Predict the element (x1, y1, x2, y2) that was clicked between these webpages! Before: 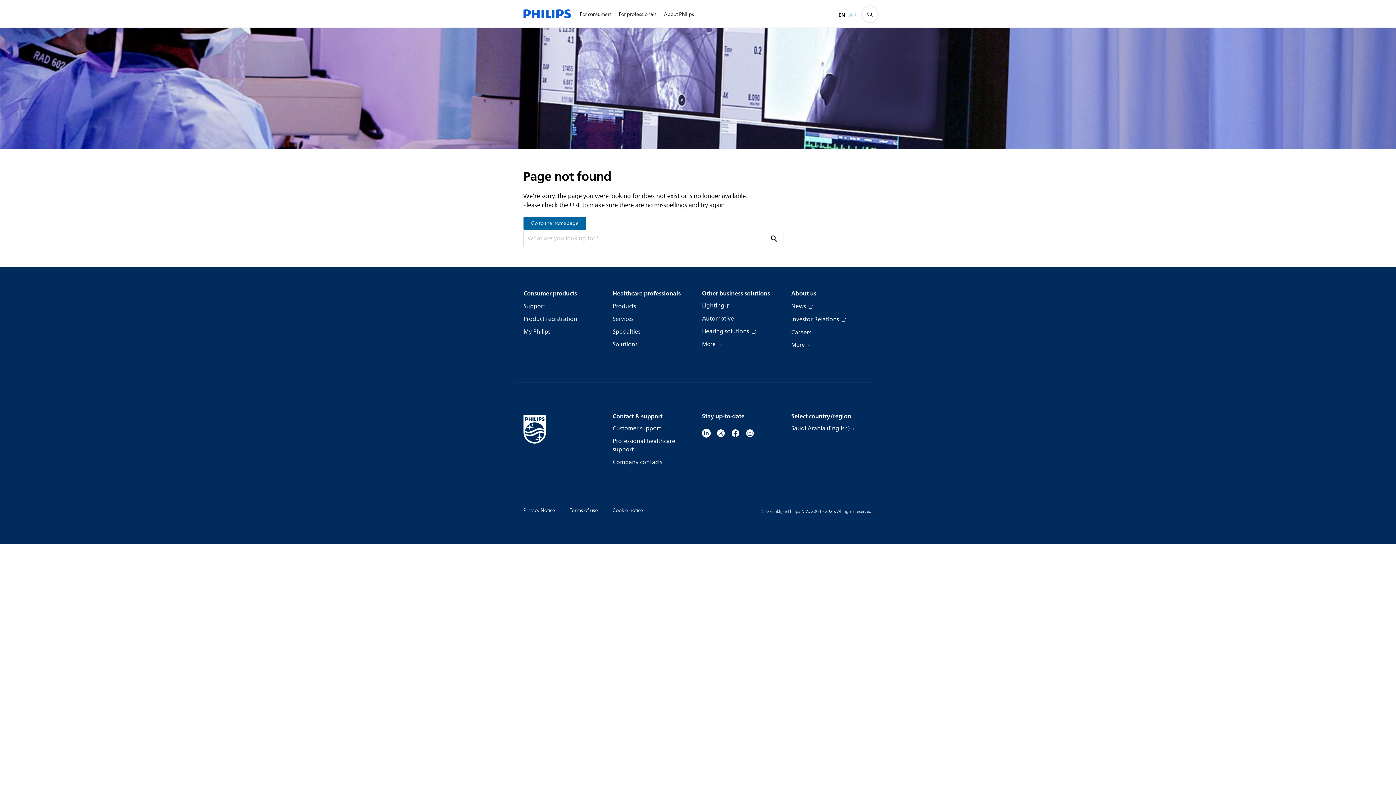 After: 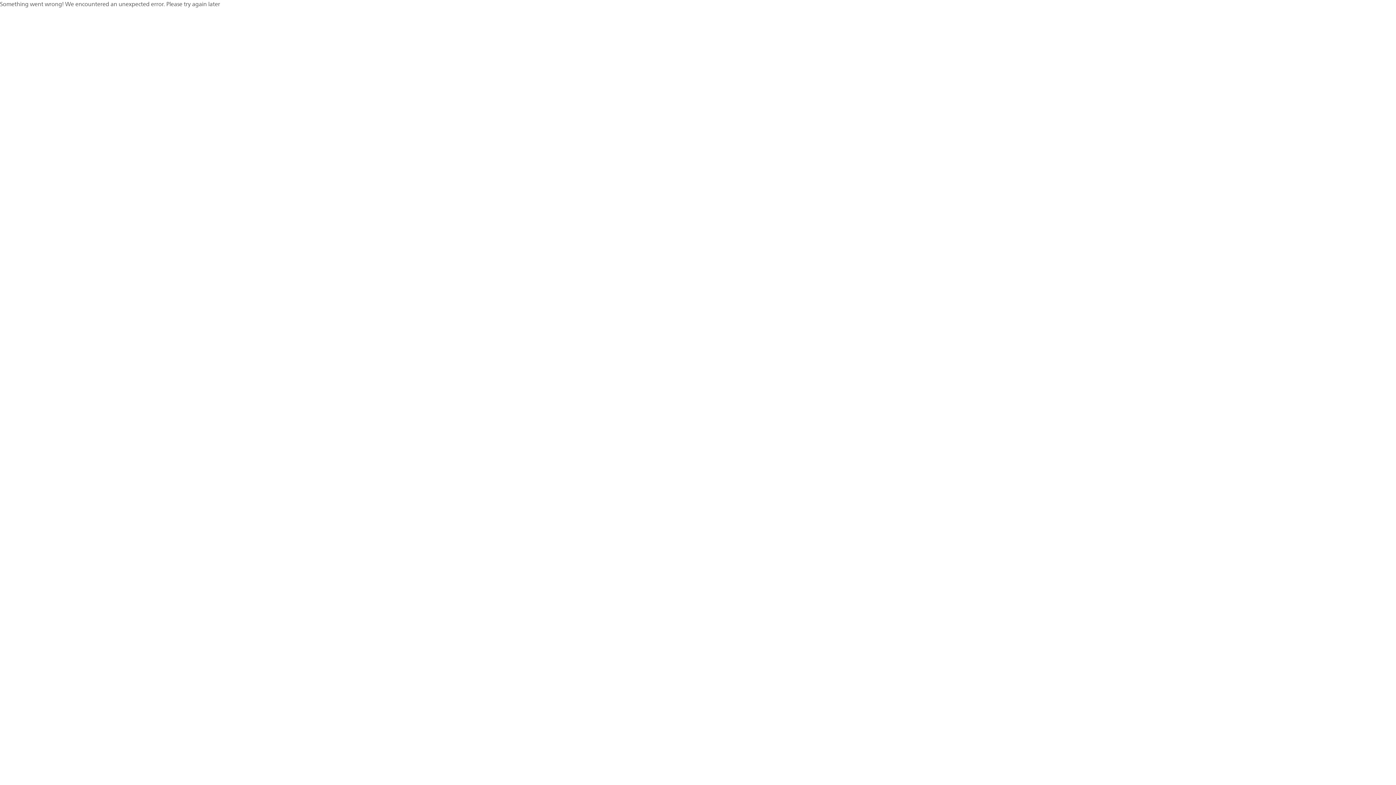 Action: bbox: (612, 302, 636, 310) label: Products